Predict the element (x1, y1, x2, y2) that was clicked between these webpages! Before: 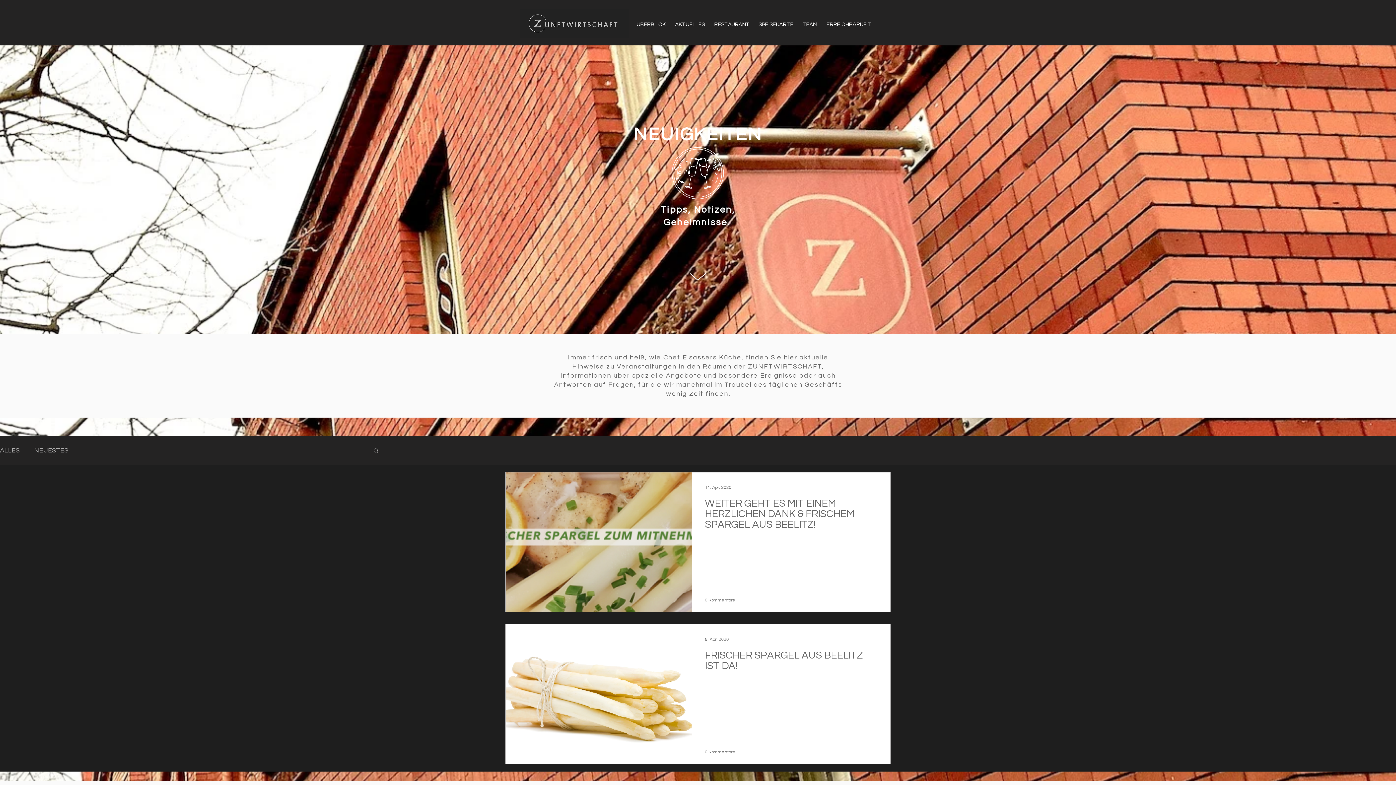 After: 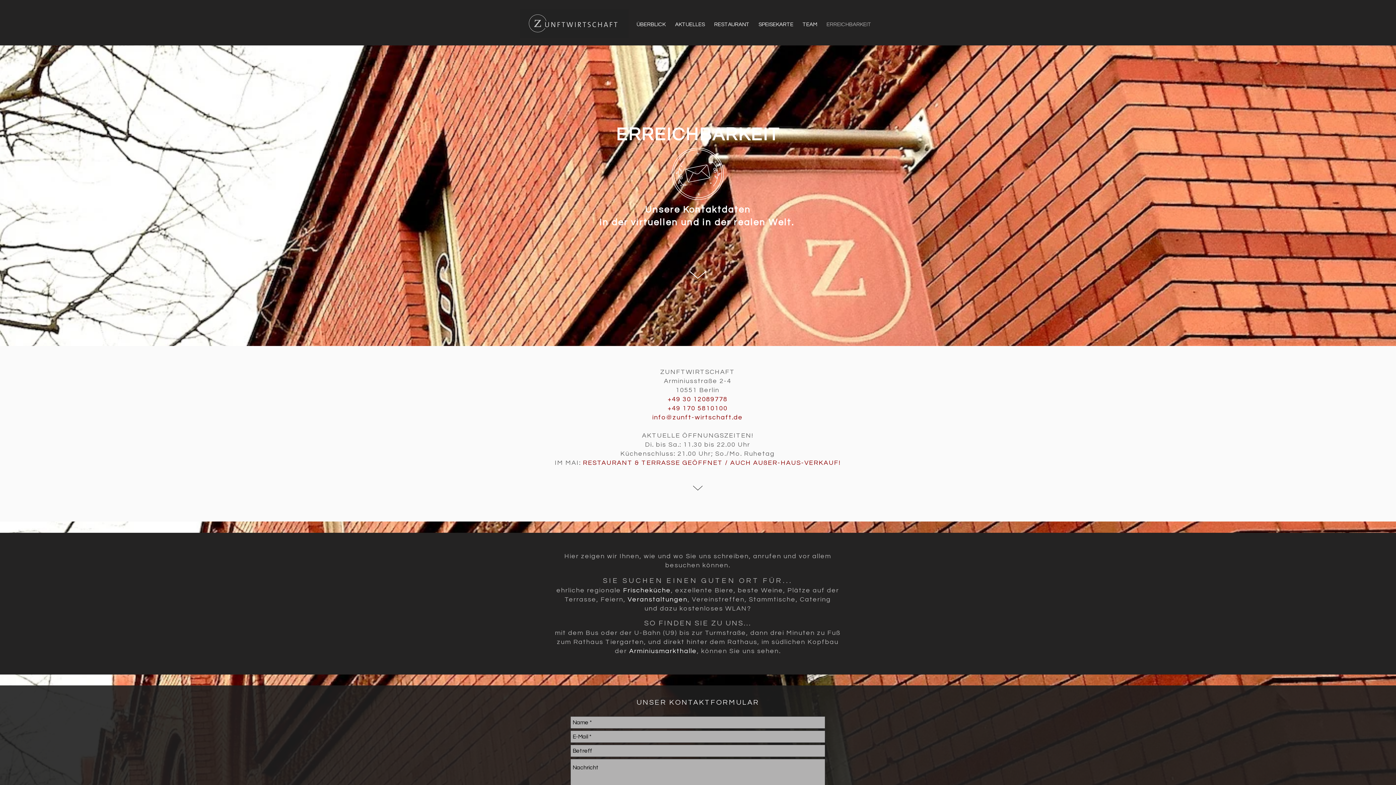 Action: label: ERREICHBARKEIT bbox: (822, 8, 876, 40)